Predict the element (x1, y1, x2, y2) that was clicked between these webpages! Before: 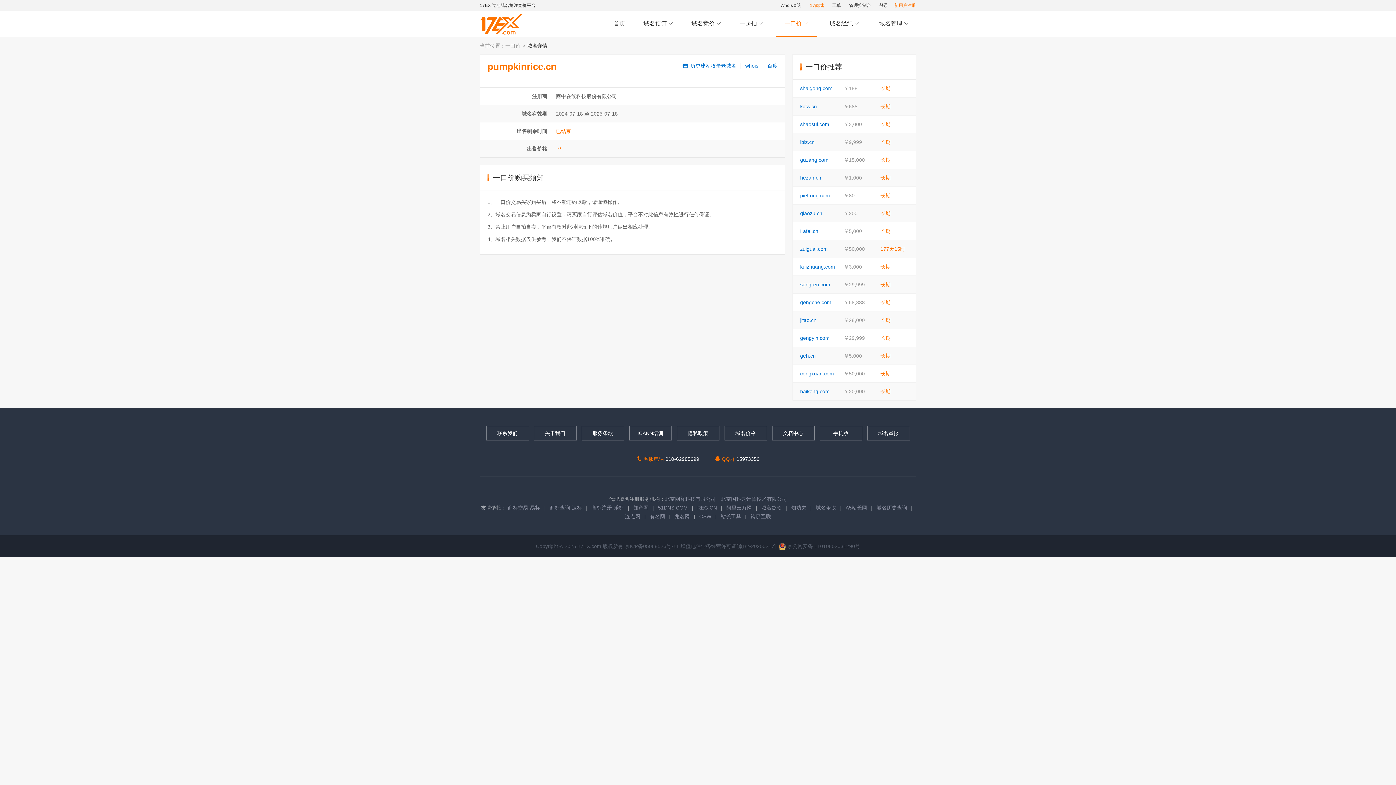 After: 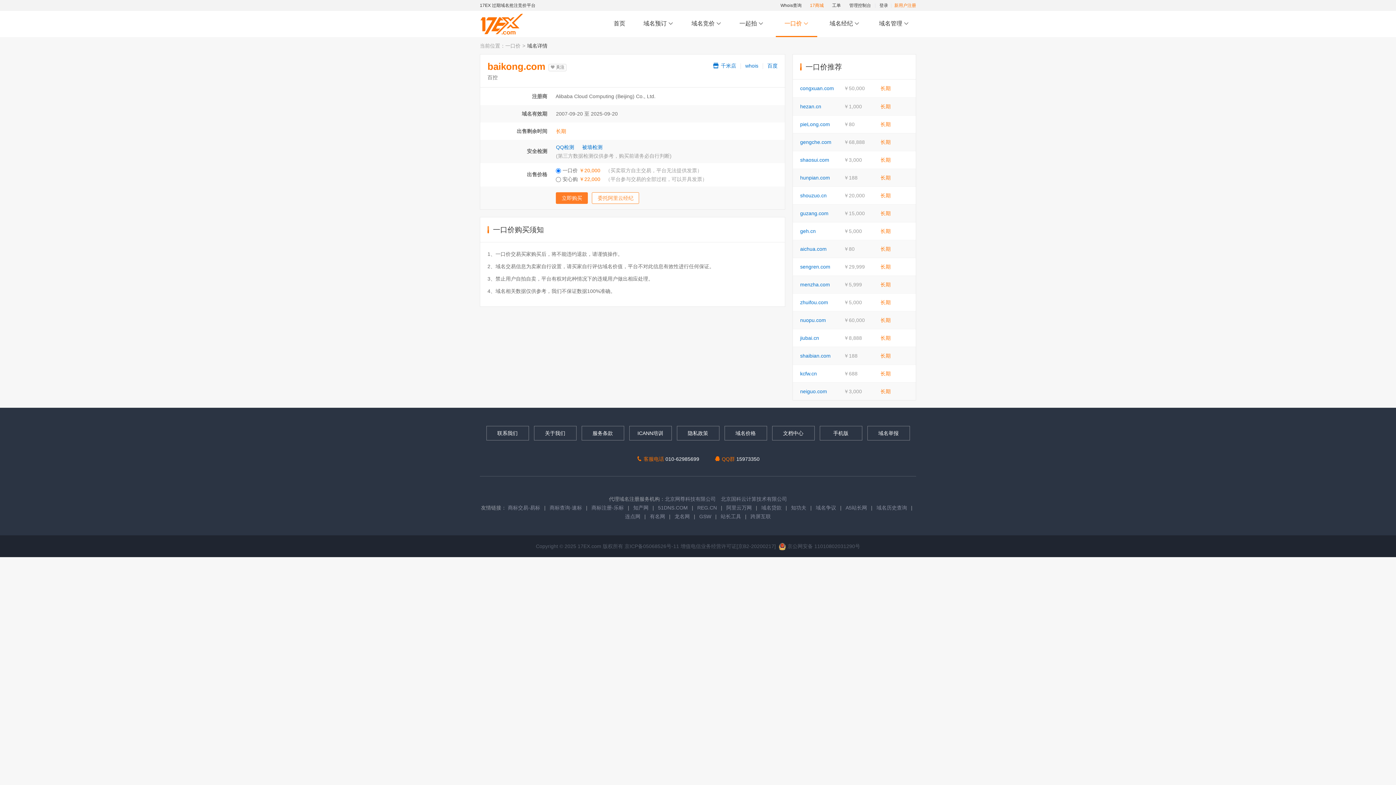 Action: bbox: (800, 388, 829, 394) label: baikong.com